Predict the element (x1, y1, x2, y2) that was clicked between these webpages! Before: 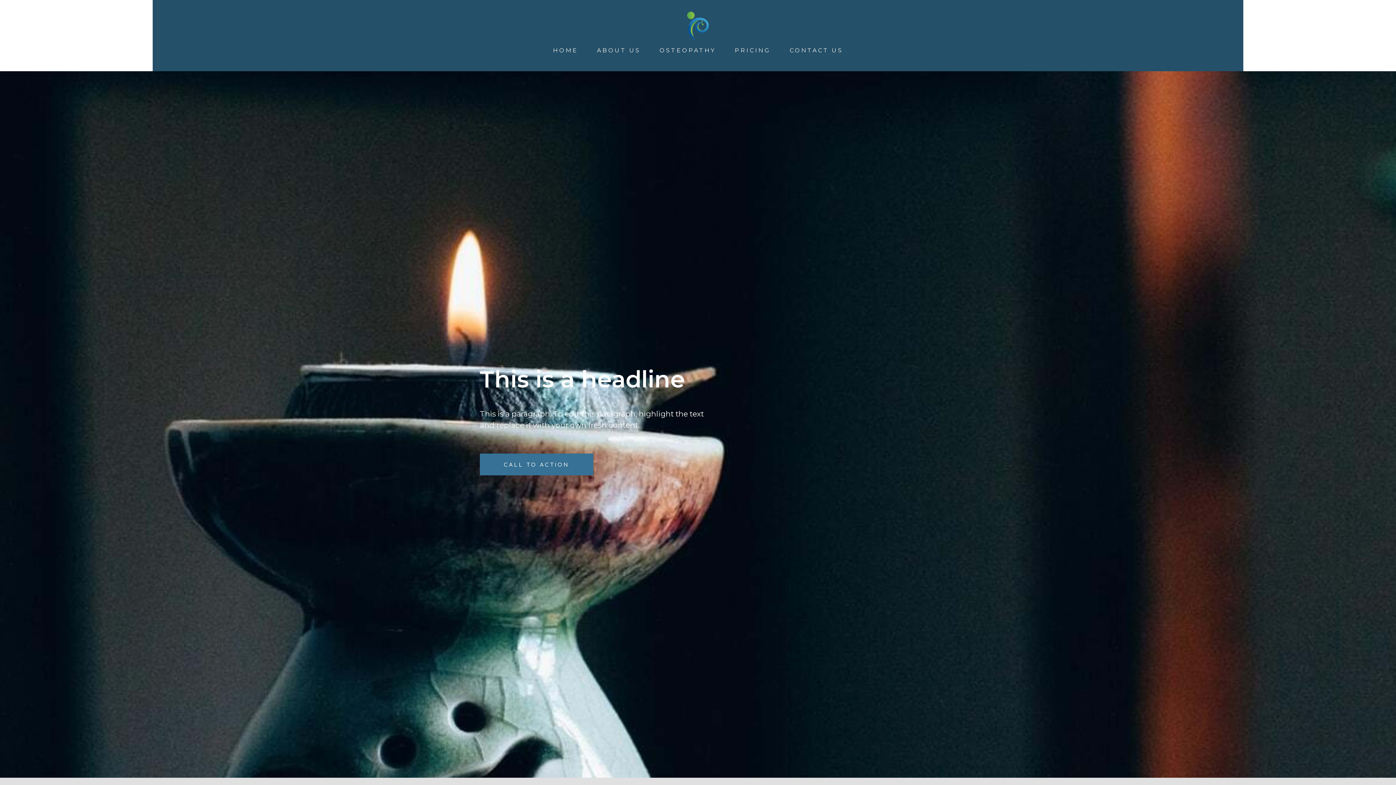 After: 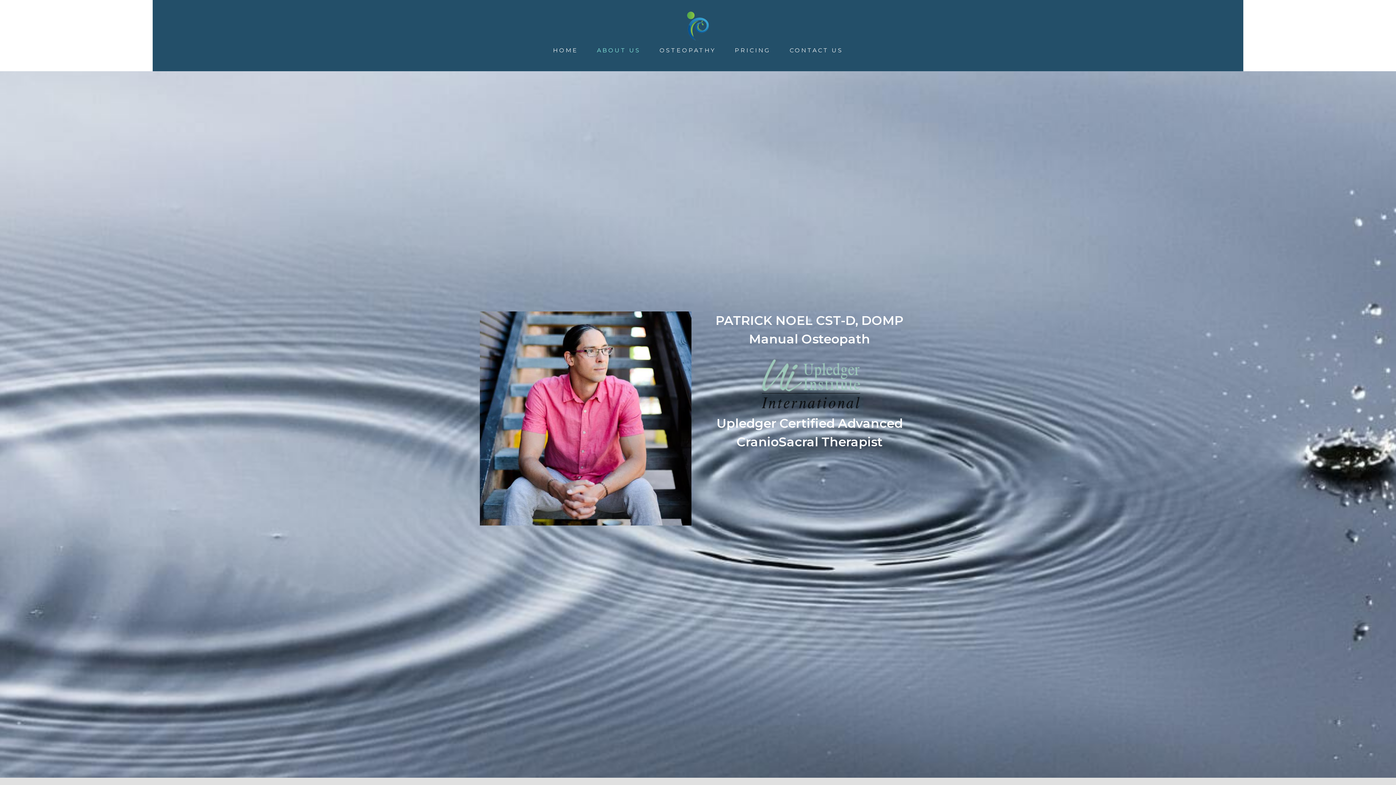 Action: label: ABOUT US bbox: (597, 46, 640, 53)